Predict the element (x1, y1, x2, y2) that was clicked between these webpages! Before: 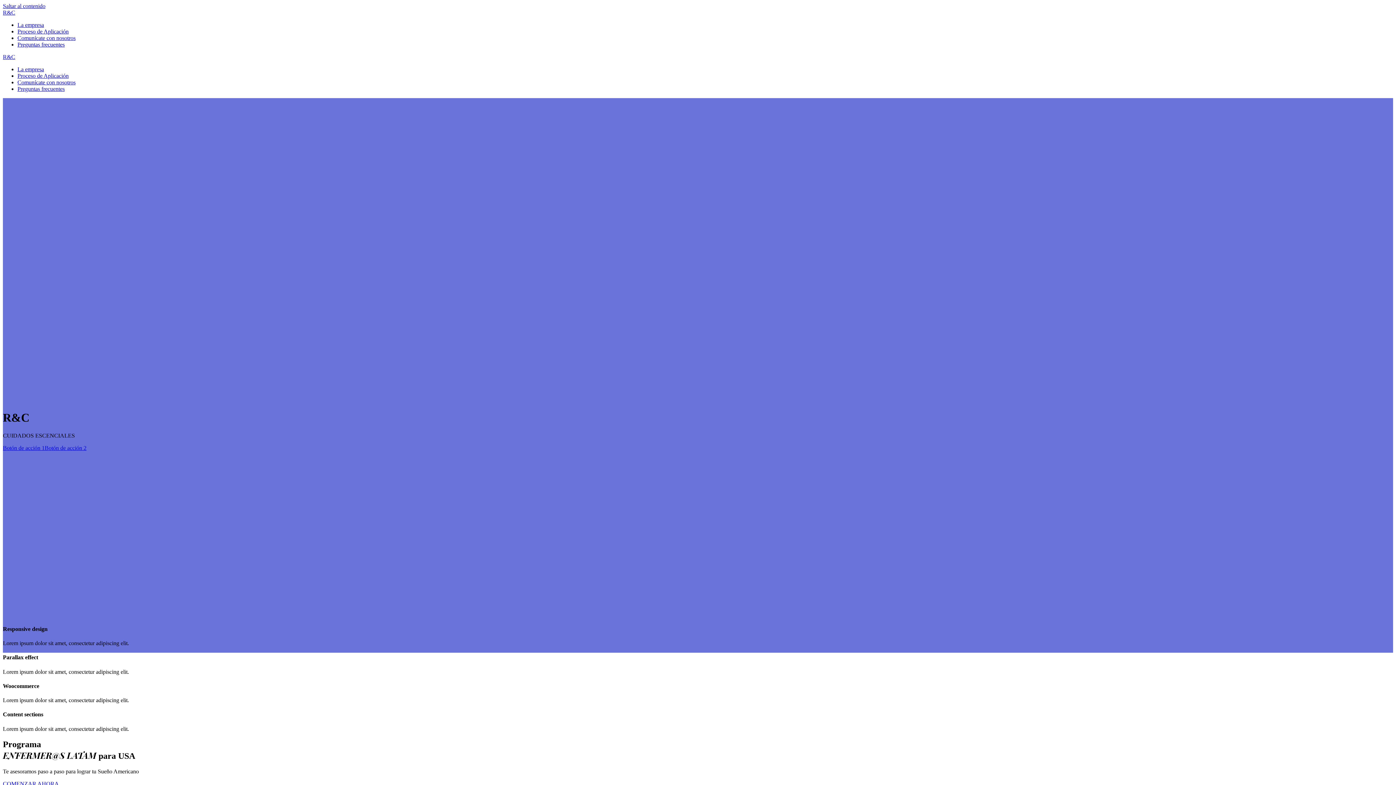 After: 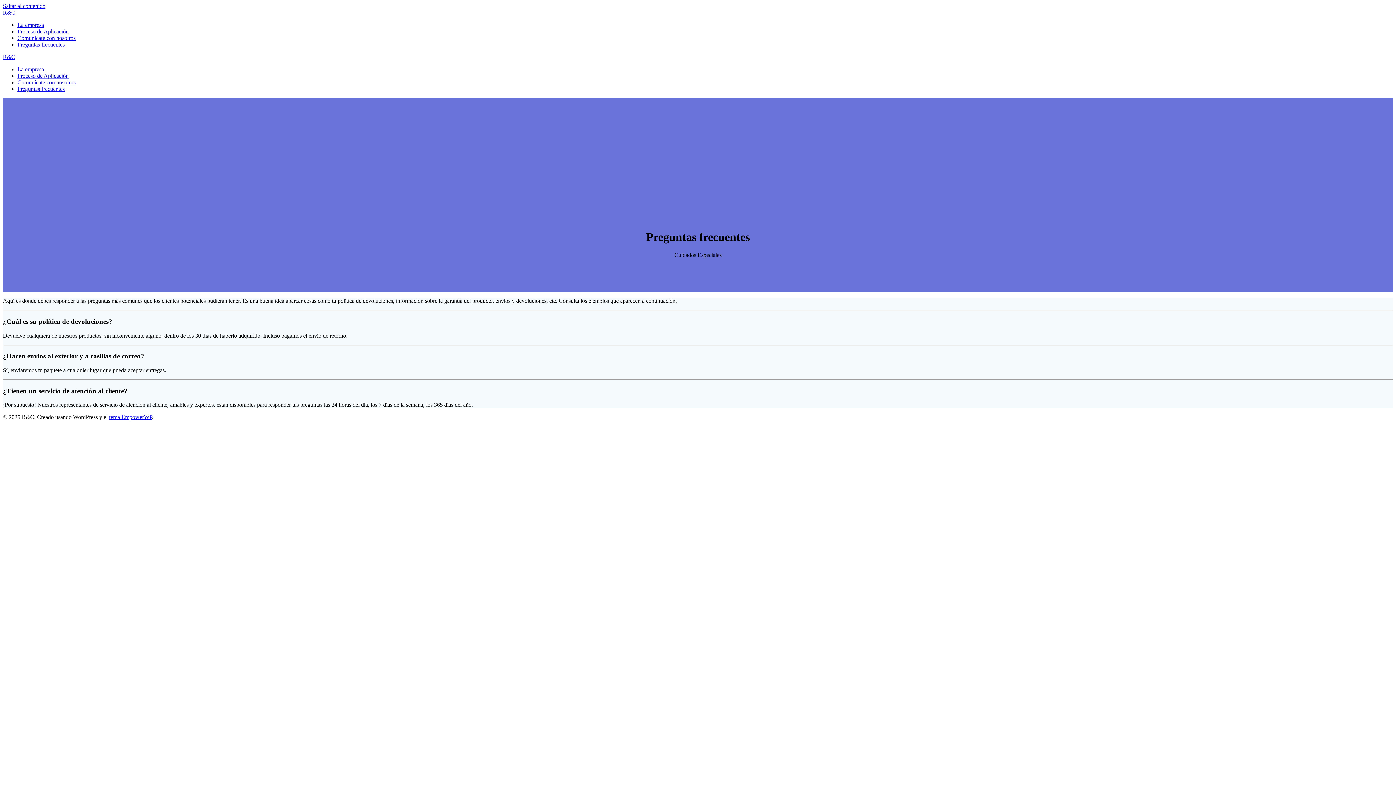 Action: label: Preguntas frecuentes bbox: (17, 41, 64, 47)